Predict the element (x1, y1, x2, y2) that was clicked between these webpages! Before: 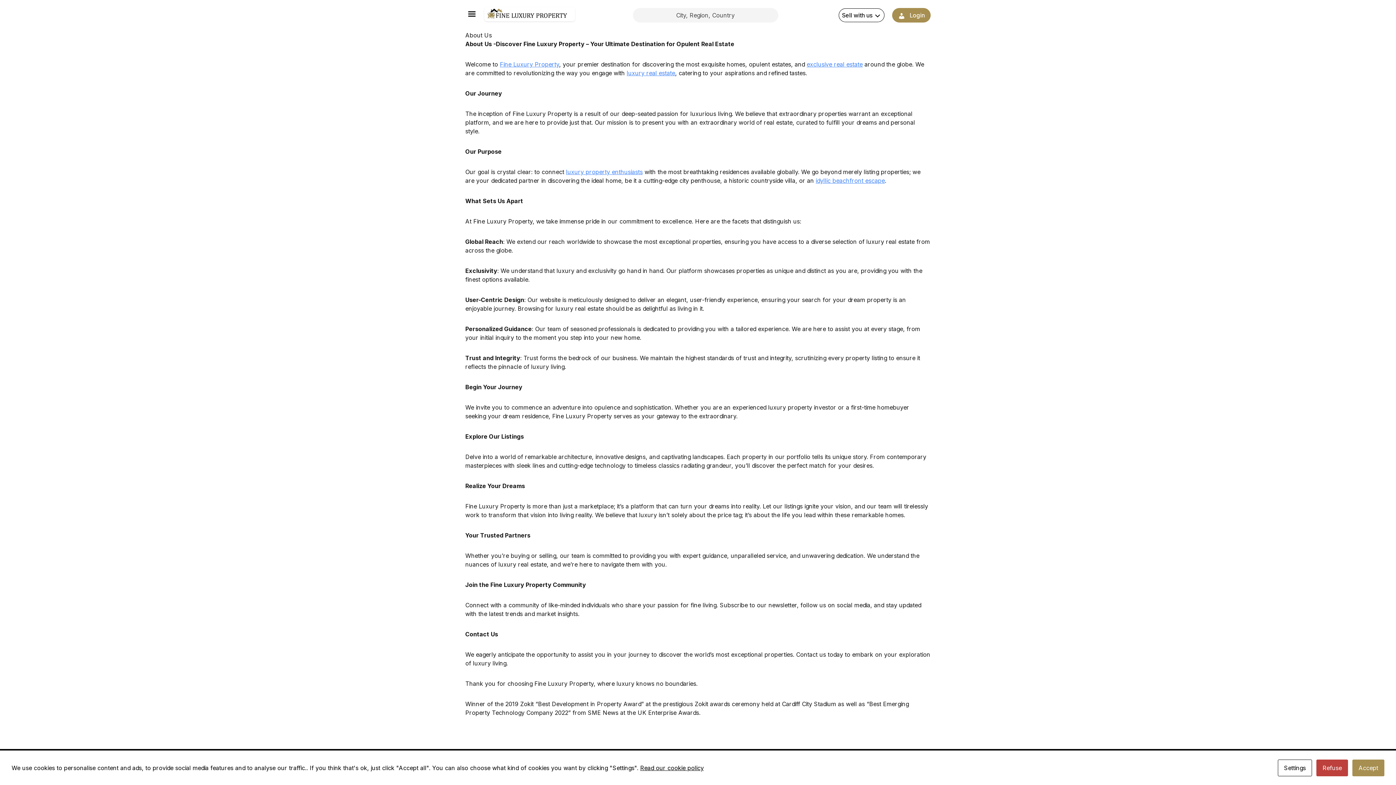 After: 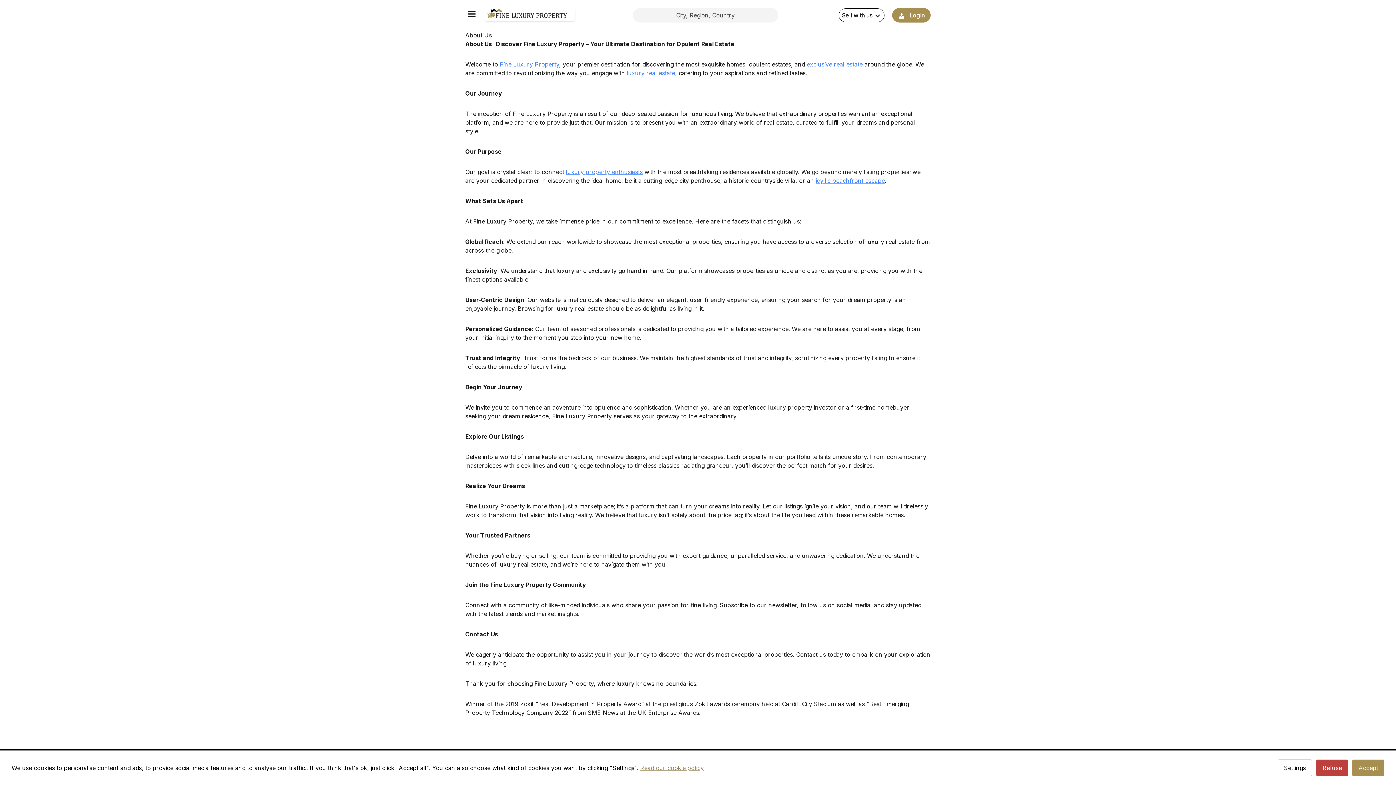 Action: bbox: (640, 764, 704, 772) label: Read our cookie policy